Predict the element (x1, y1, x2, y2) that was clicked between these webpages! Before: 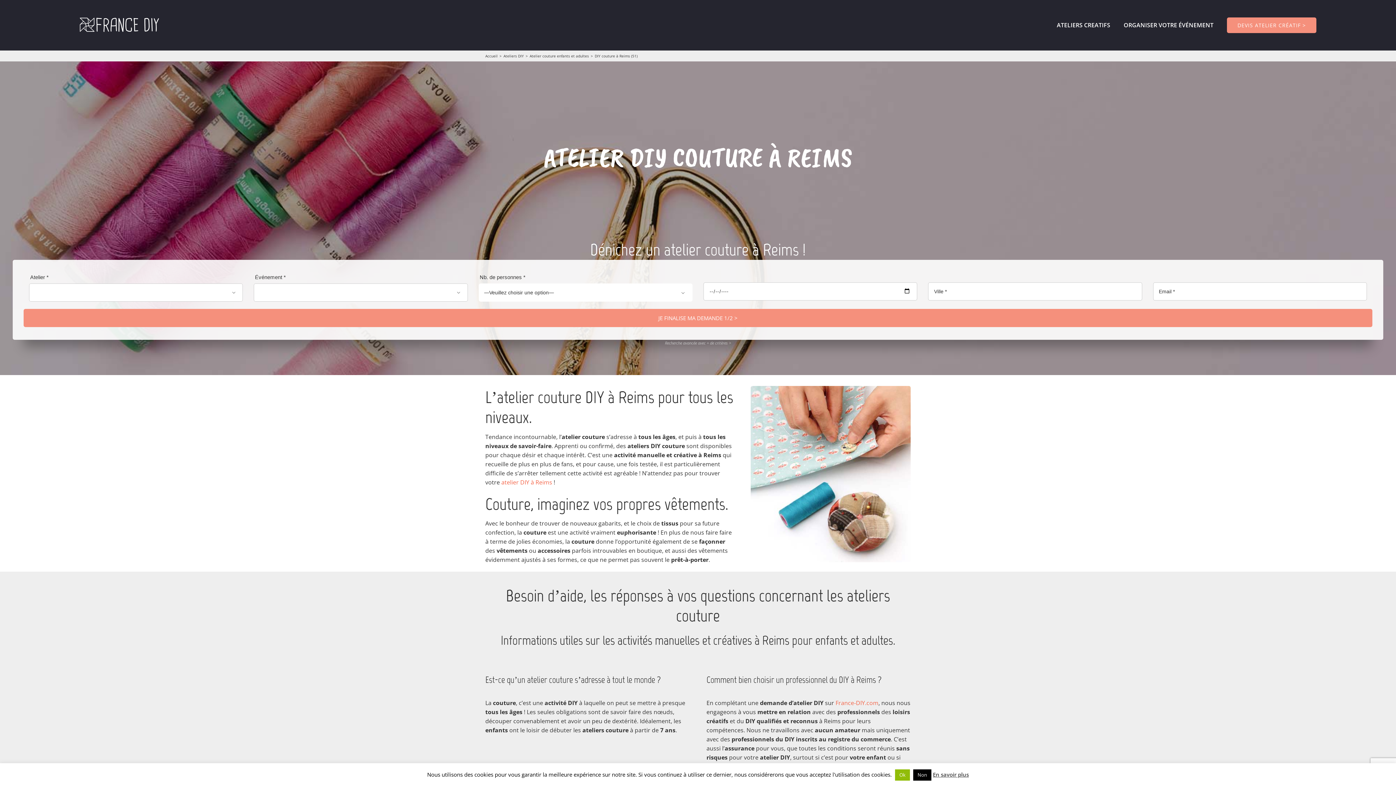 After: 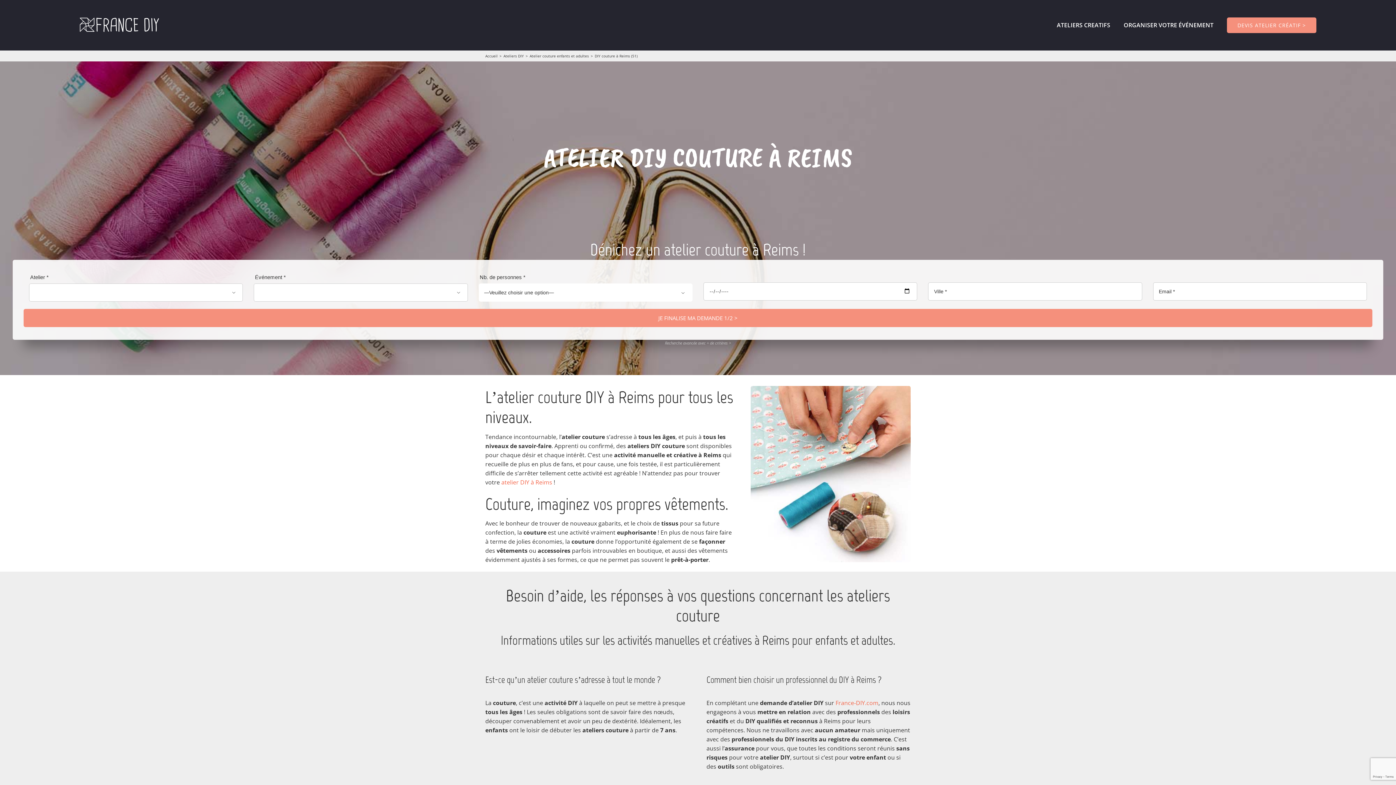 Action: label: Non bbox: (913, 769, 931, 781)